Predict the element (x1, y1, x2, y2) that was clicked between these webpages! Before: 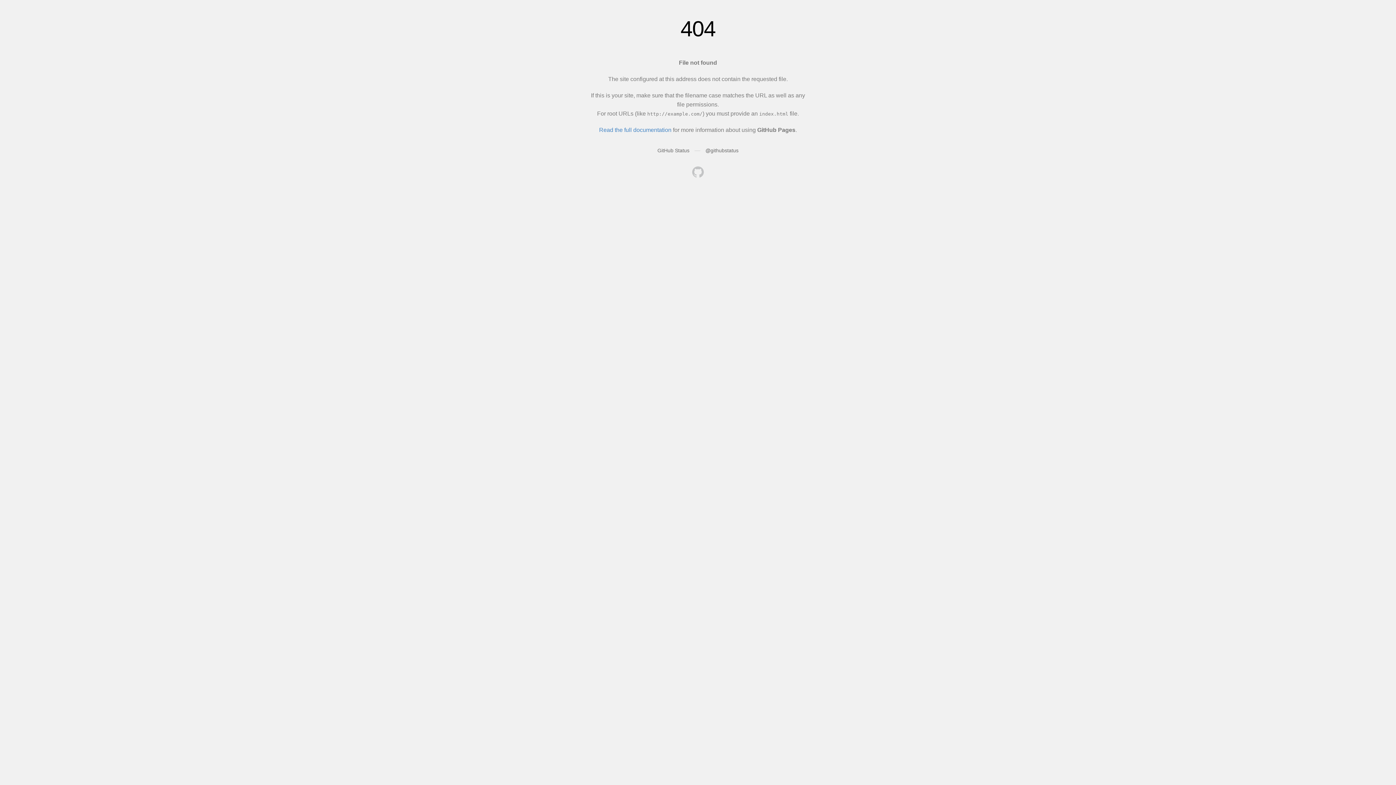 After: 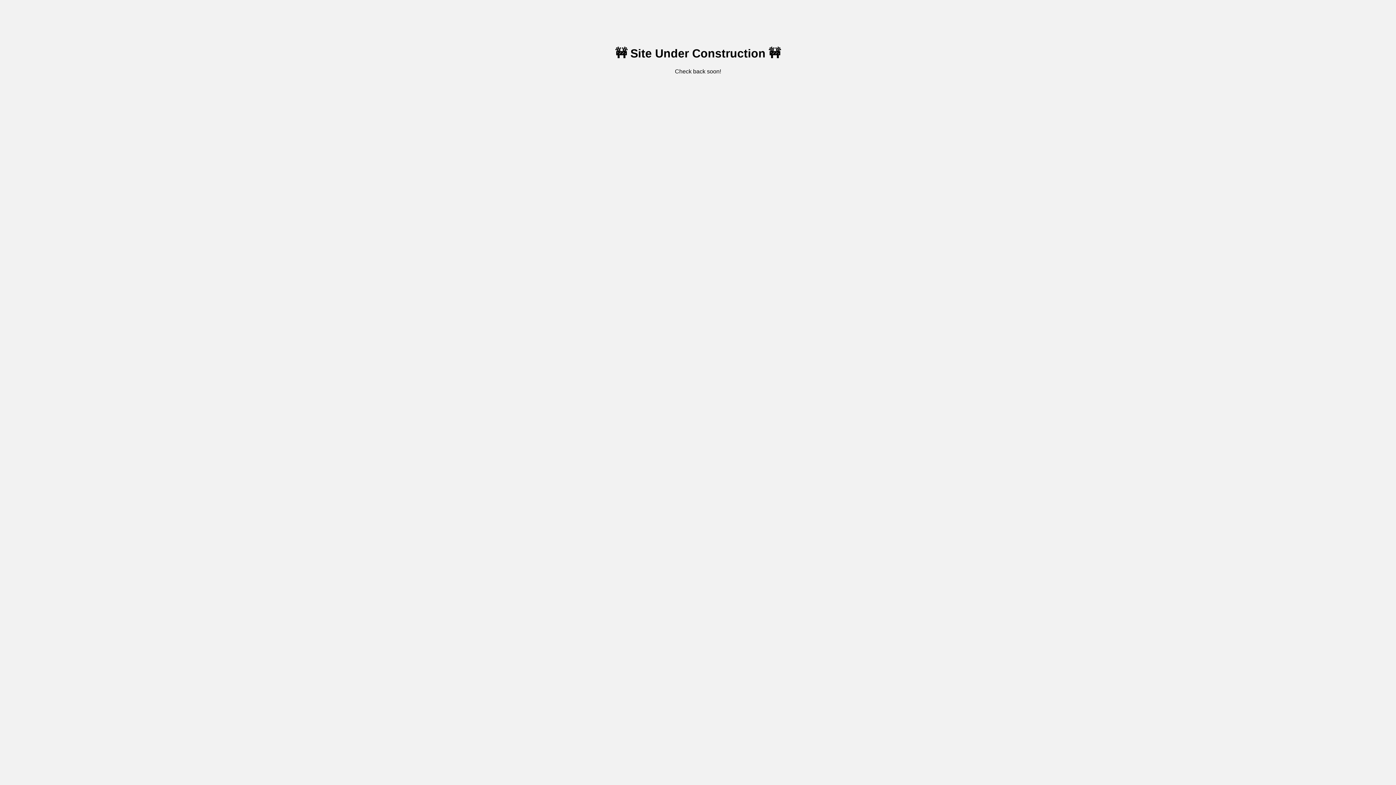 Action: bbox: (692, 166, 704, 179)